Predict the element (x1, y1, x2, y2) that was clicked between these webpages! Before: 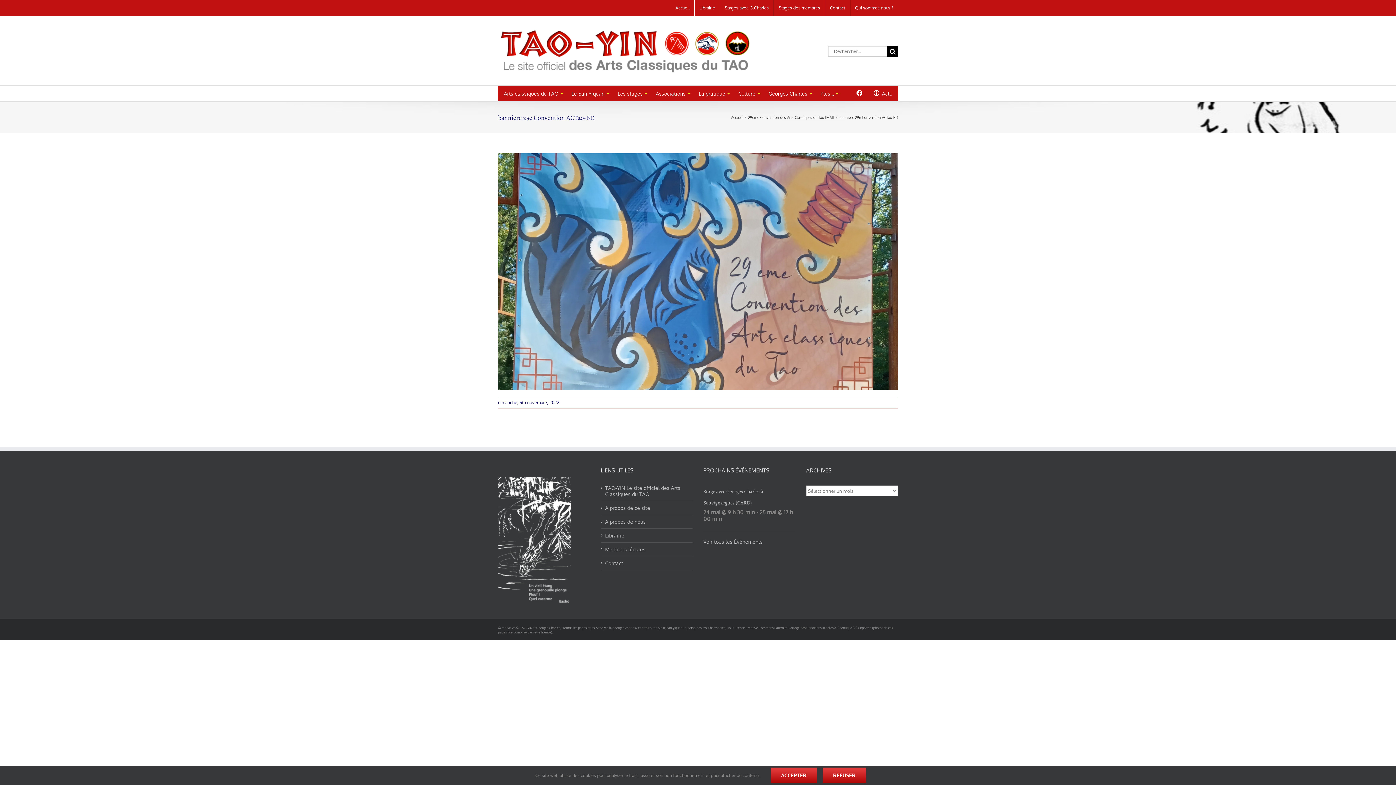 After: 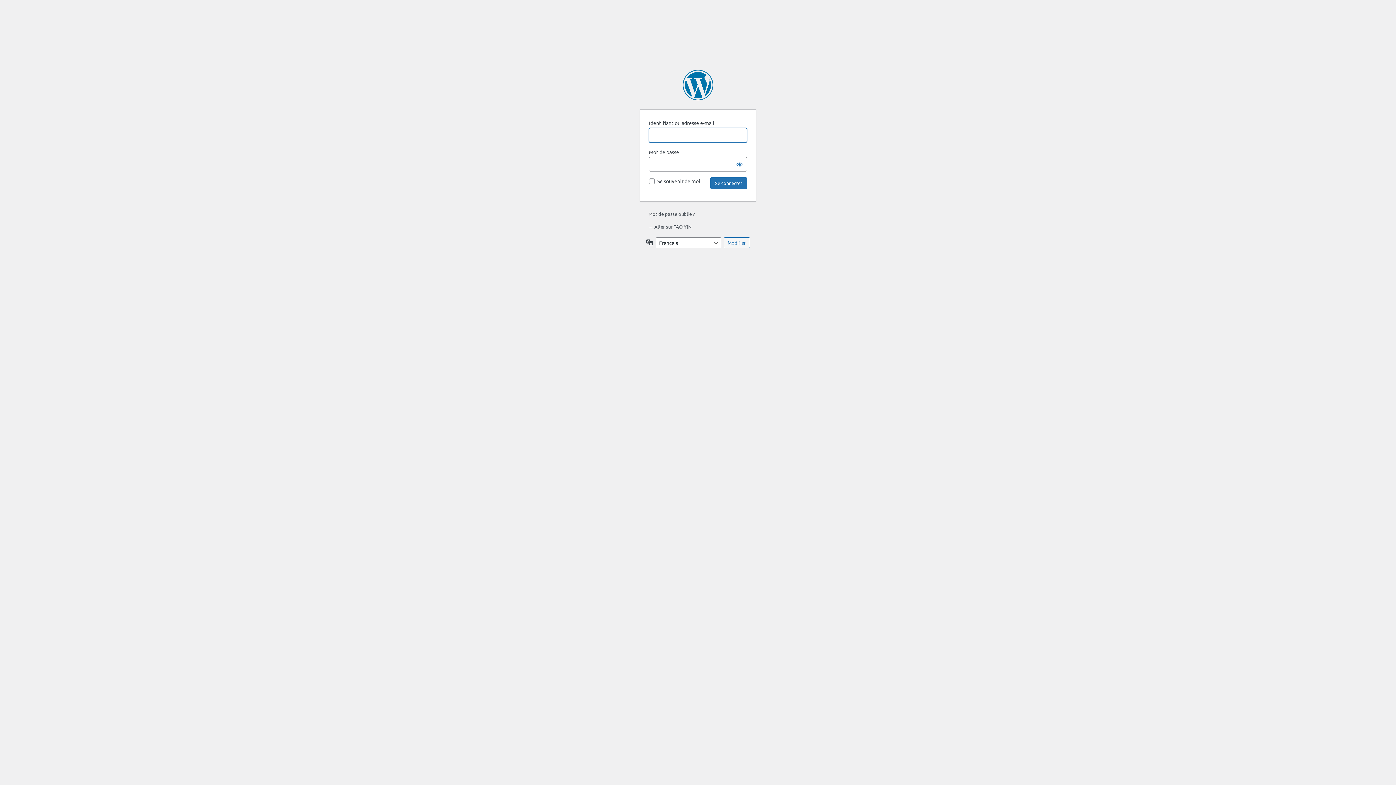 Action: label: 
 bbox: (498, 480, 570, 486)